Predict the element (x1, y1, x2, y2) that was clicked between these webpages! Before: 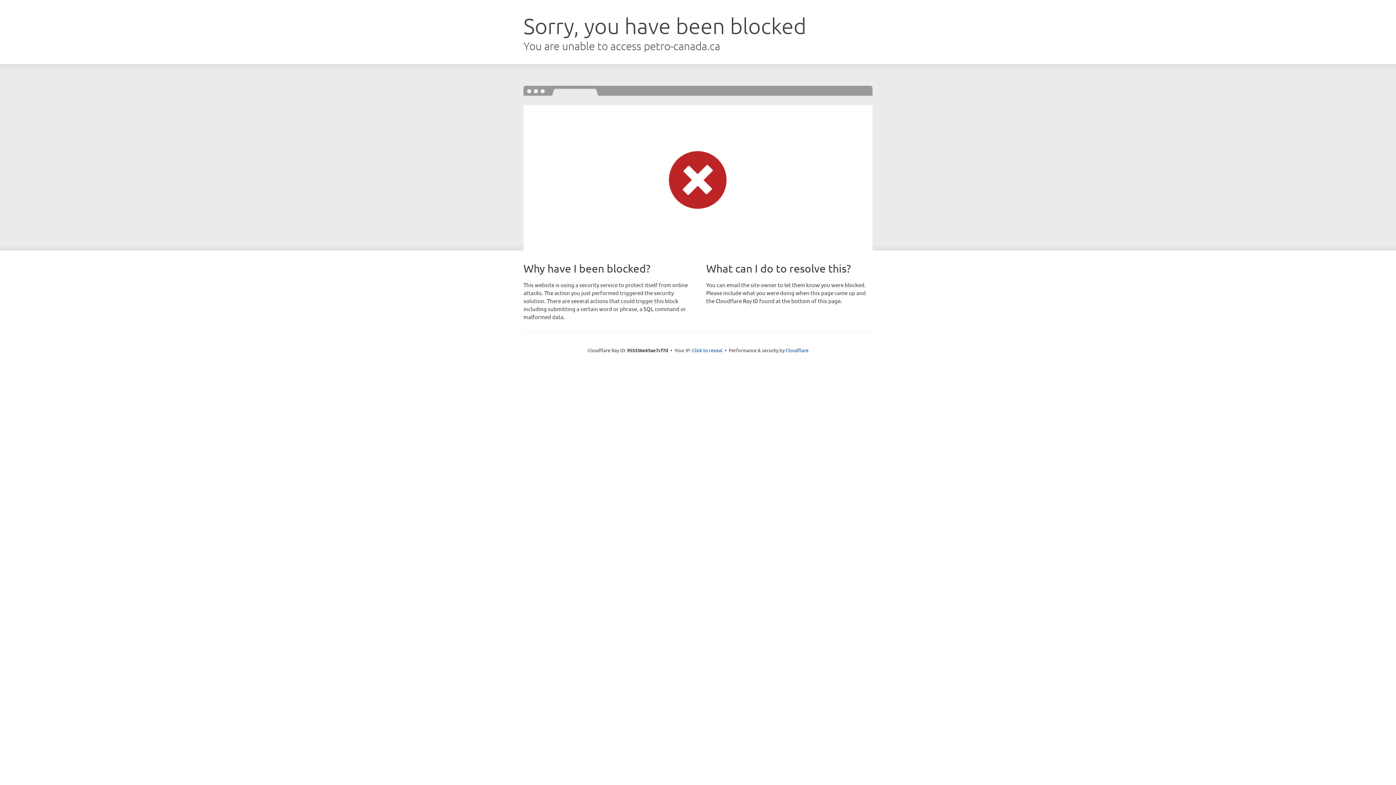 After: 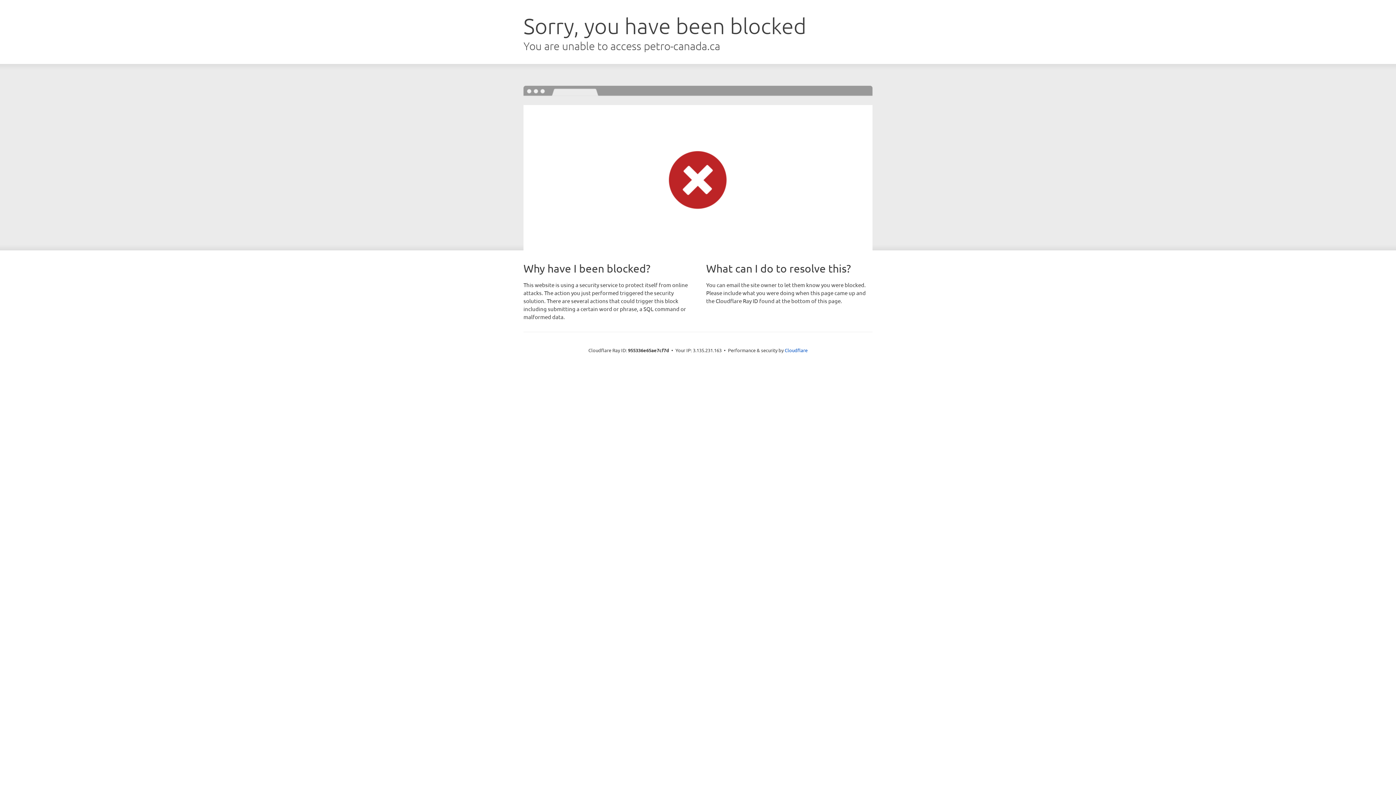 Action: bbox: (692, 346, 722, 353) label: Click to reveal